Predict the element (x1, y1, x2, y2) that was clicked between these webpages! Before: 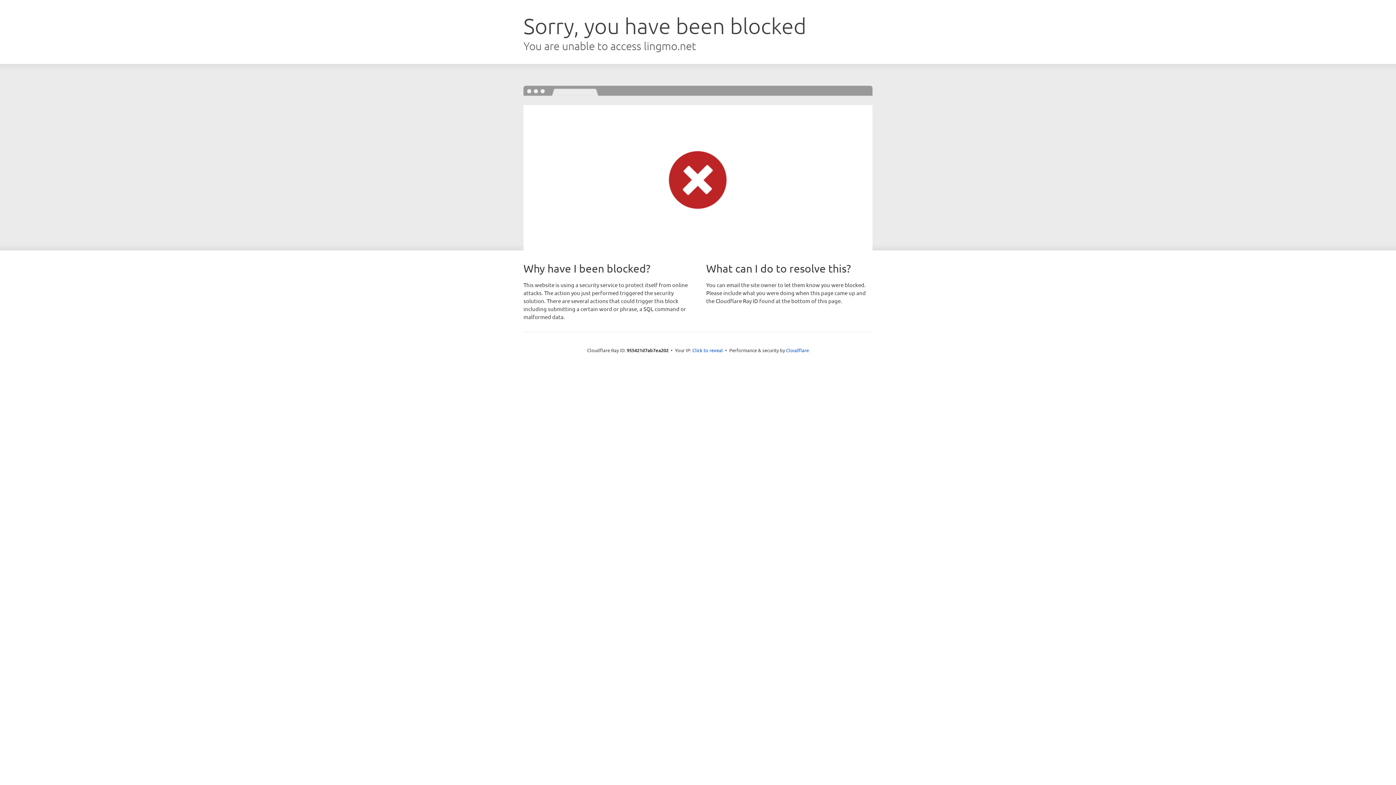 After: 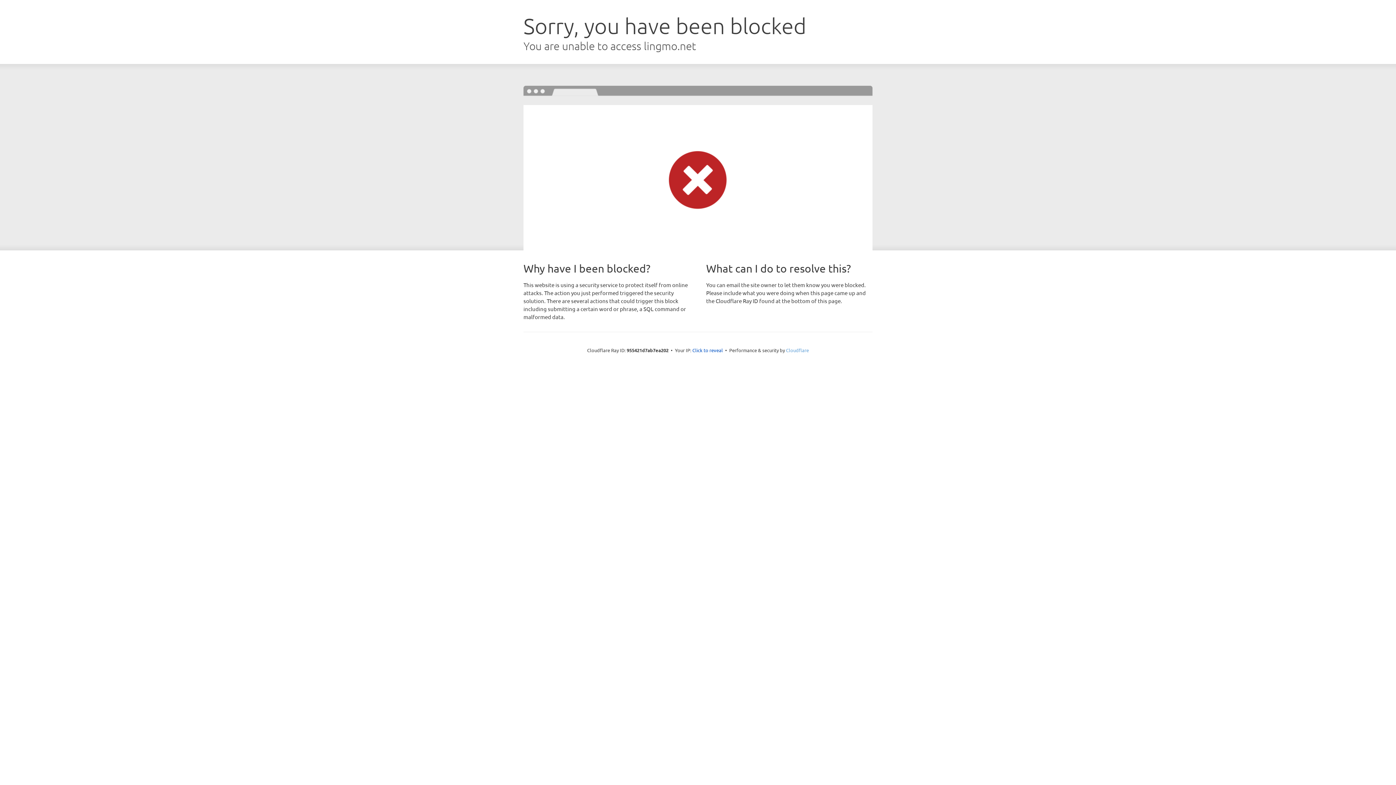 Action: label: Cloudflare bbox: (786, 347, 809, 353)